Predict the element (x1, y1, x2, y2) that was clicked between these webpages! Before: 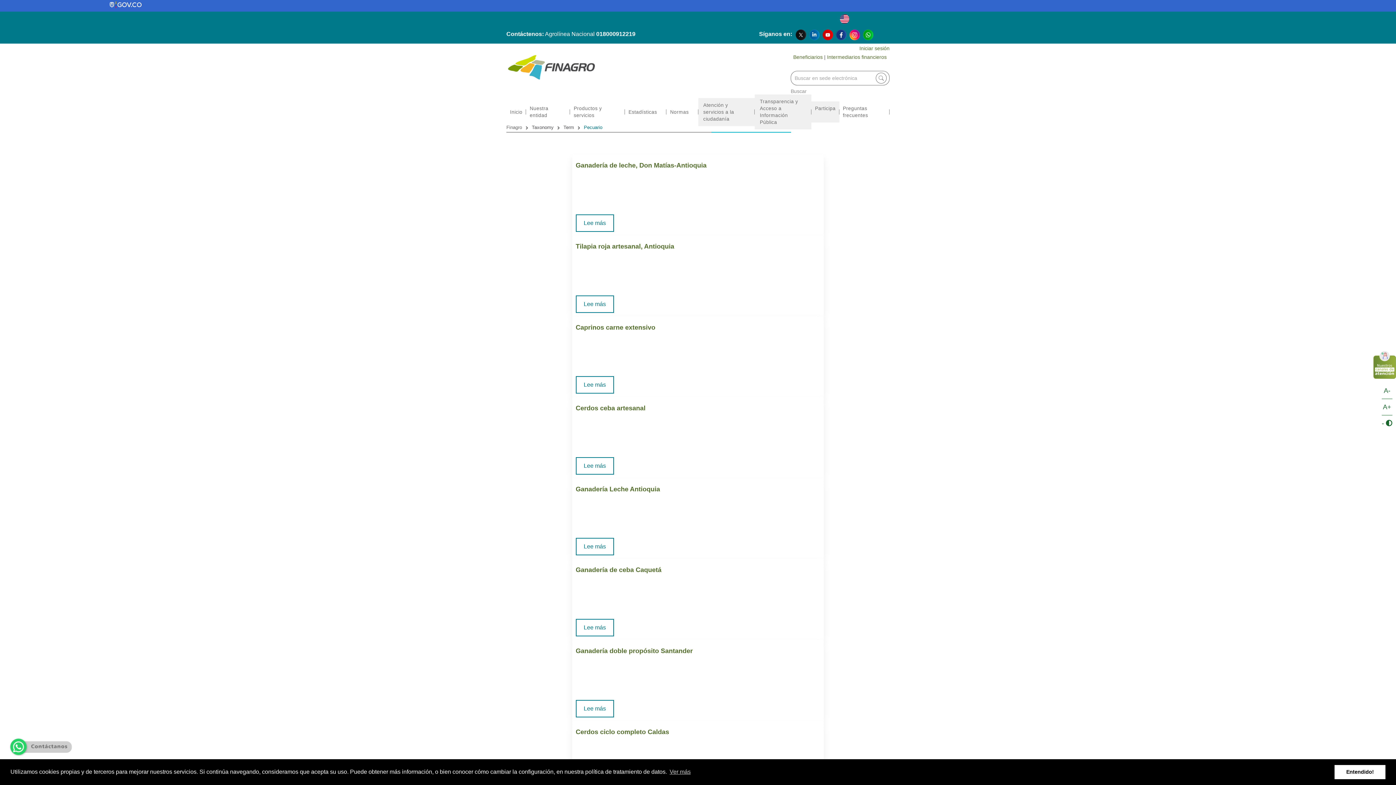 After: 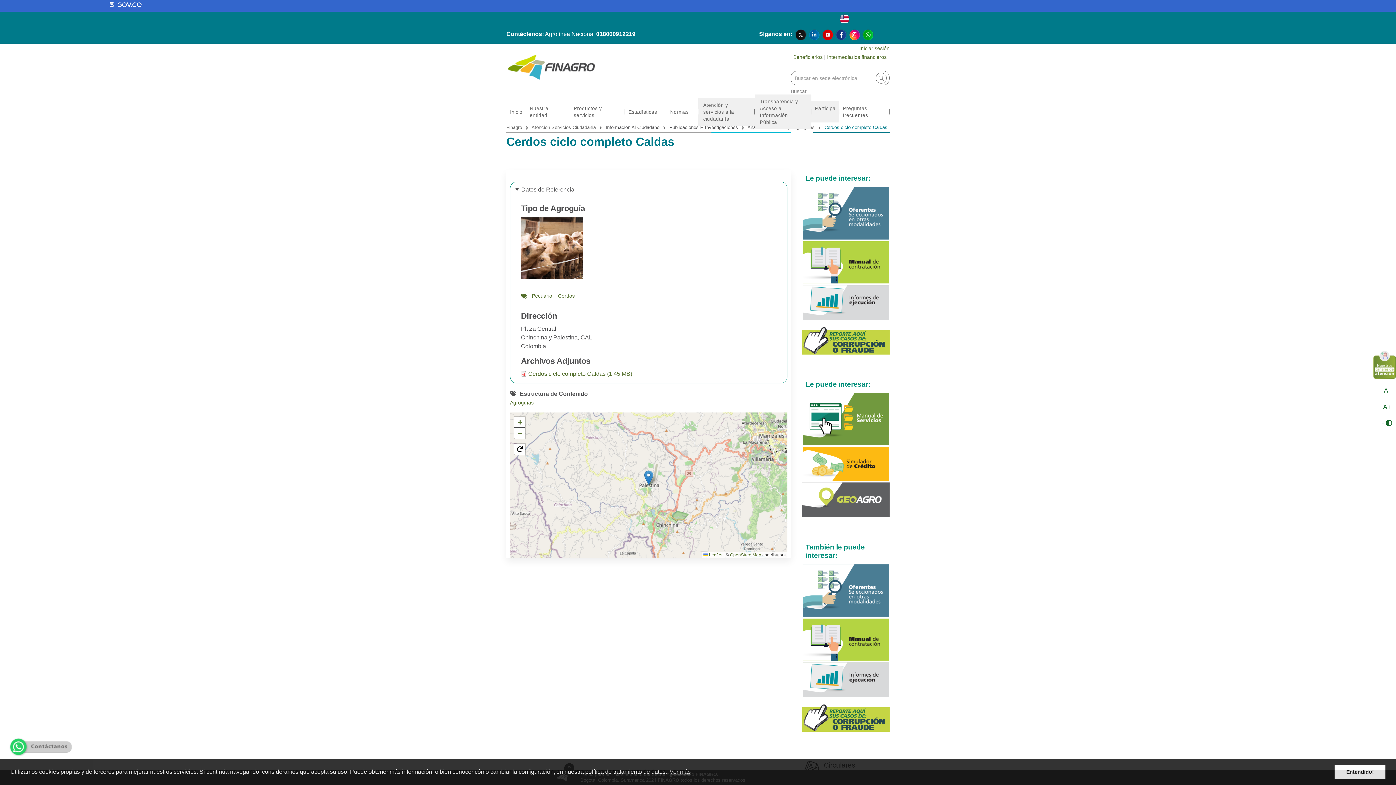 Action: label: Cerdos ciclo completo Caldas bbox: (575, 728, 669, 735)